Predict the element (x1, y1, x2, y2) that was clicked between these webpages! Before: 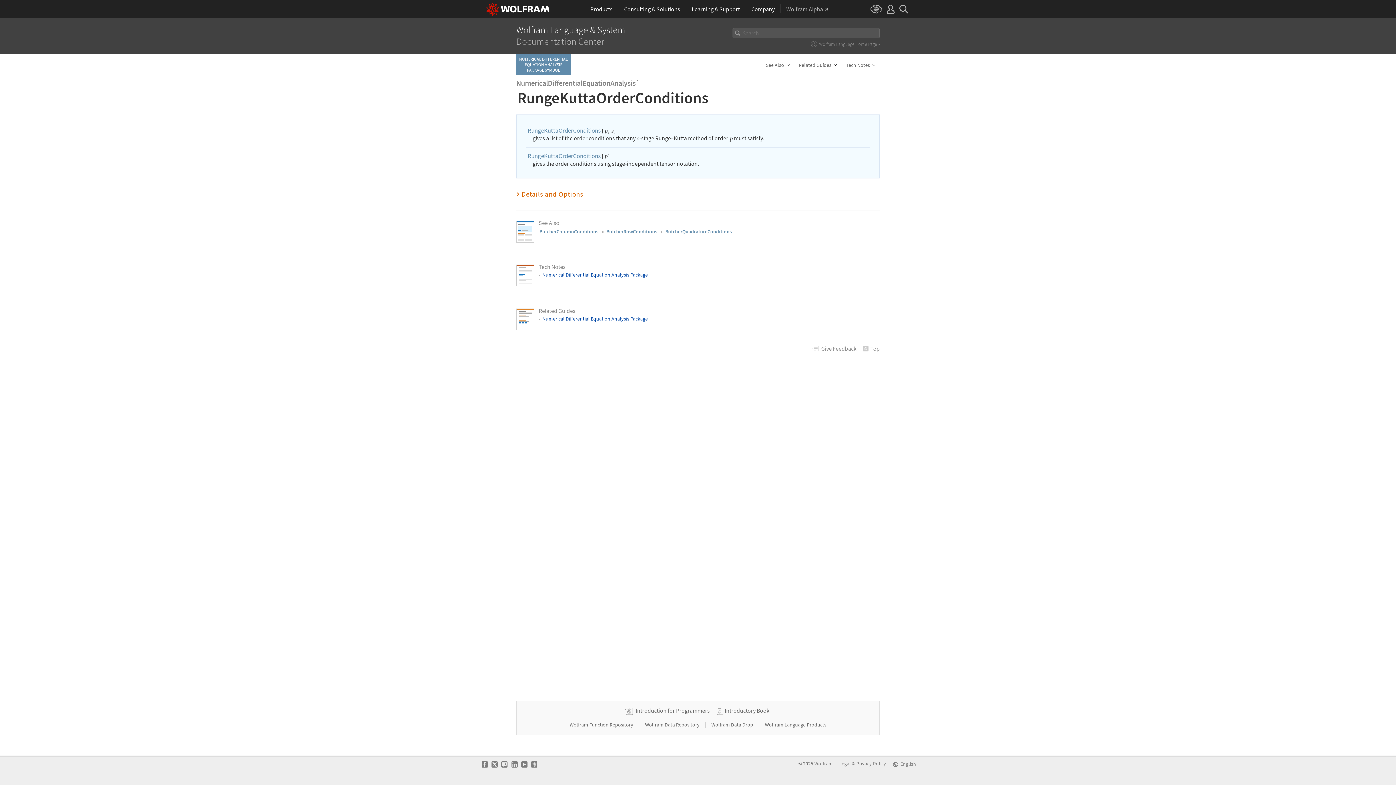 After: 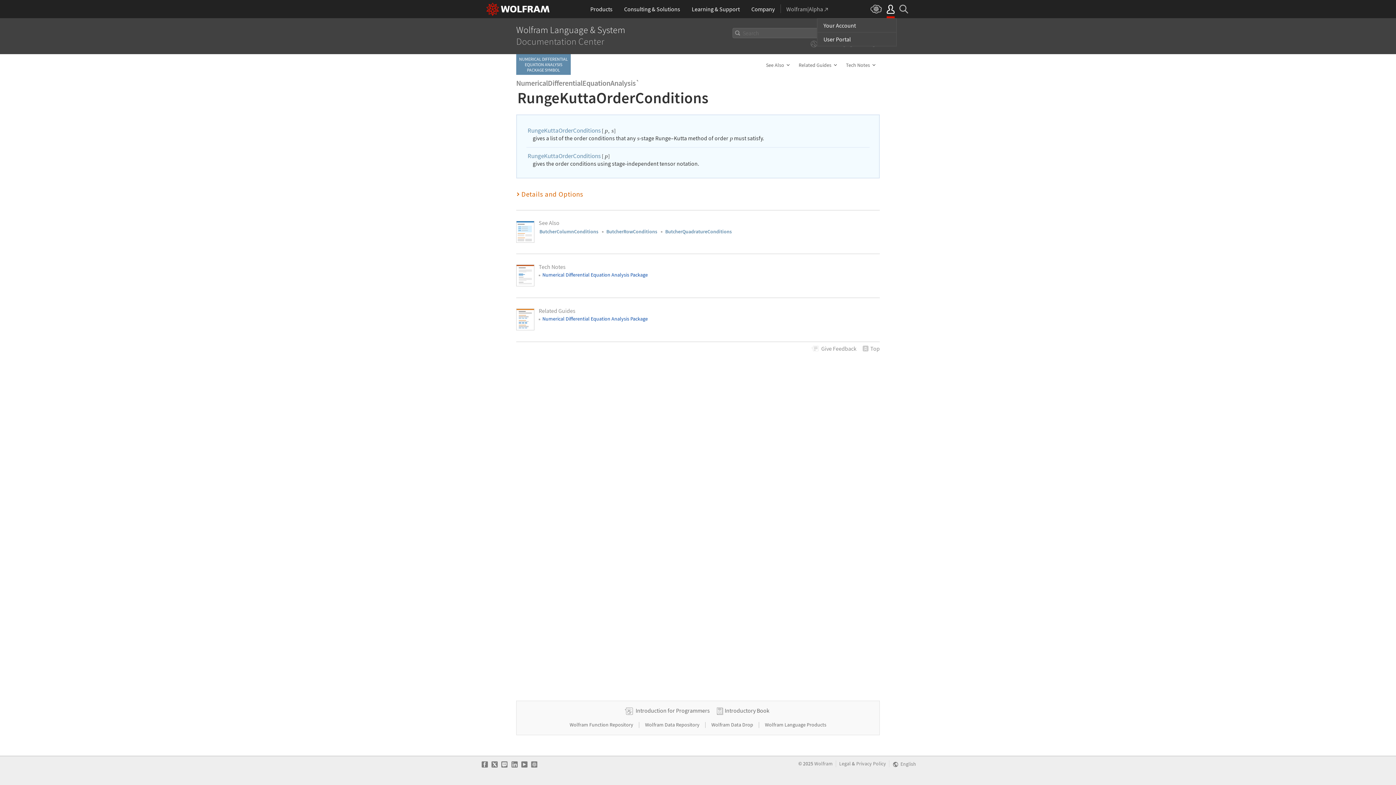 Action: bbox: (886, 0, 894, 18)